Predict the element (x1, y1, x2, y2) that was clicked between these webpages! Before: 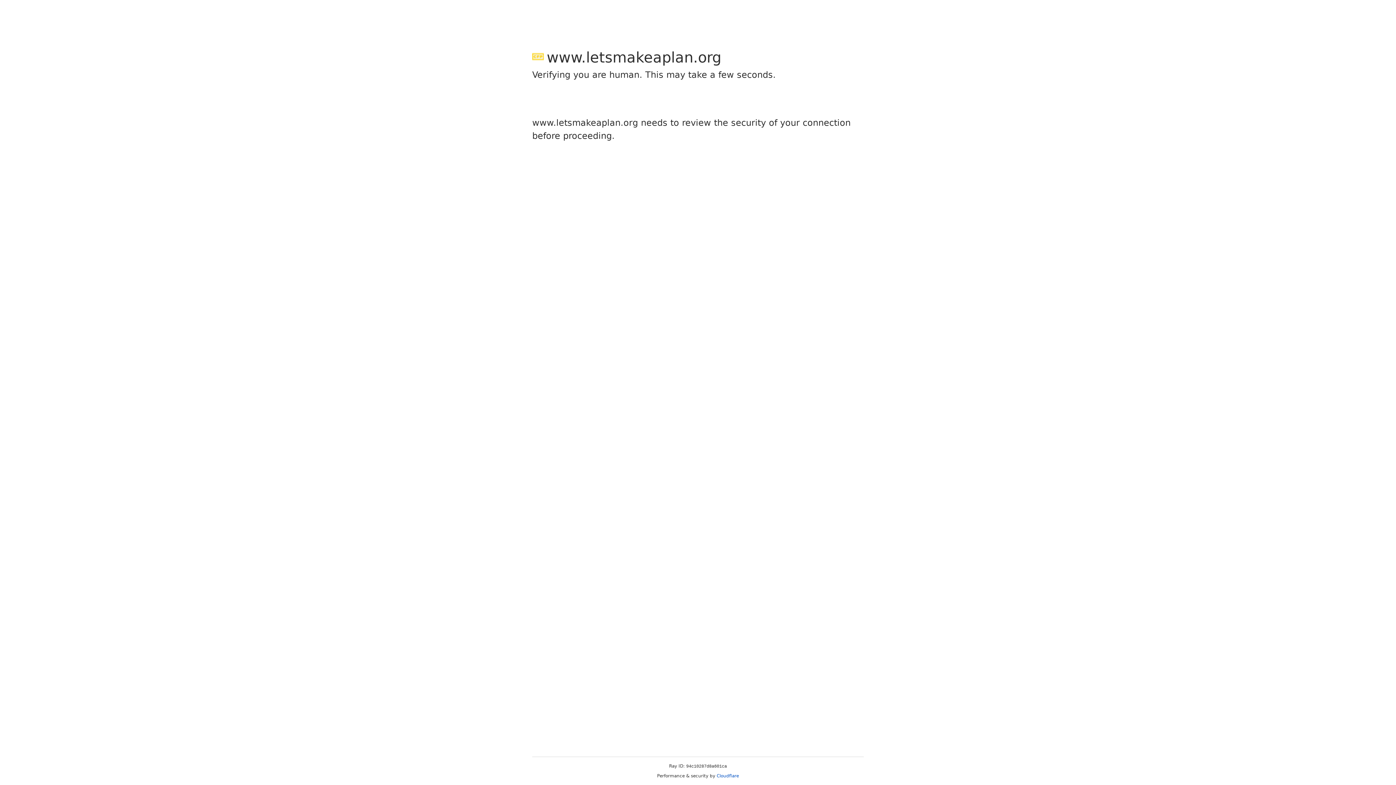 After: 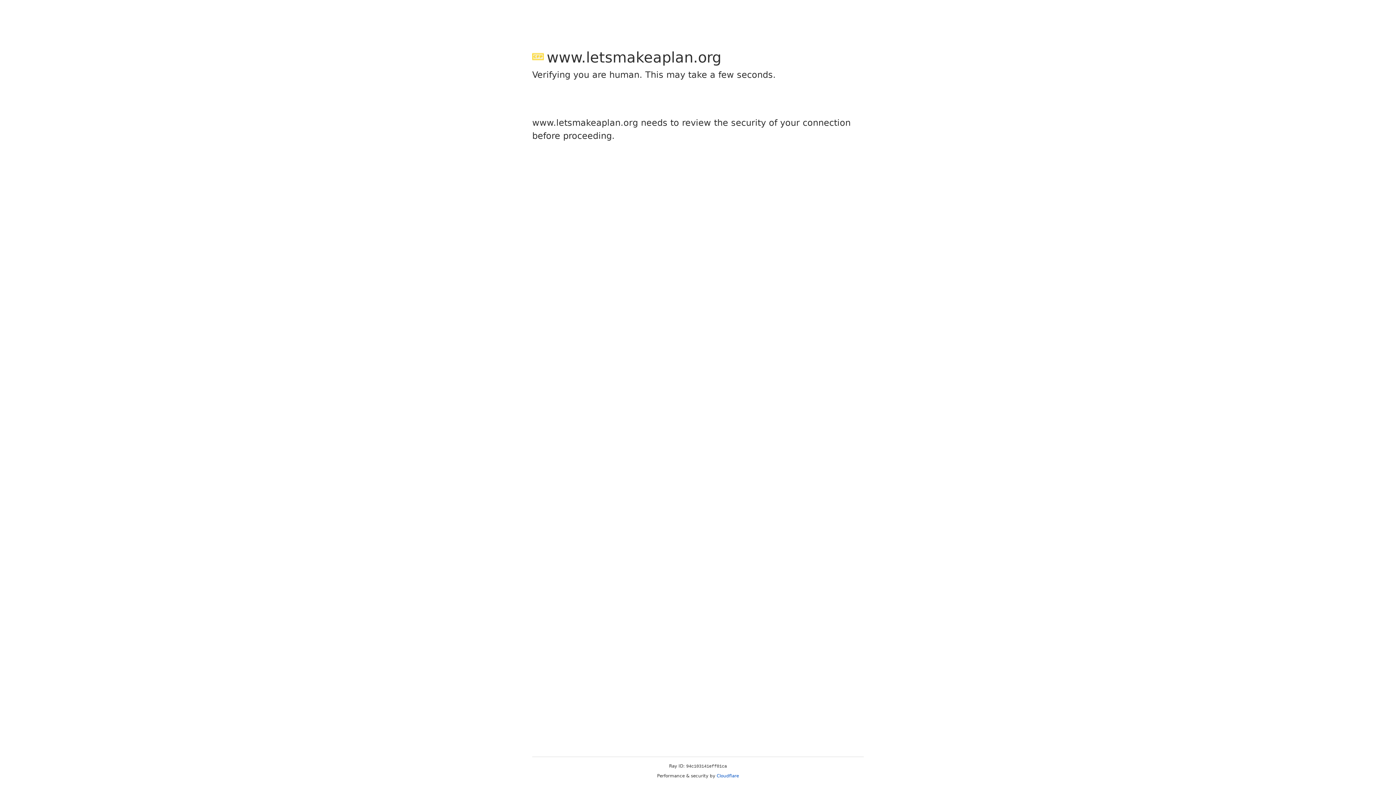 Action: label: Cloudflare bbox: (716, 773, 739, 778)